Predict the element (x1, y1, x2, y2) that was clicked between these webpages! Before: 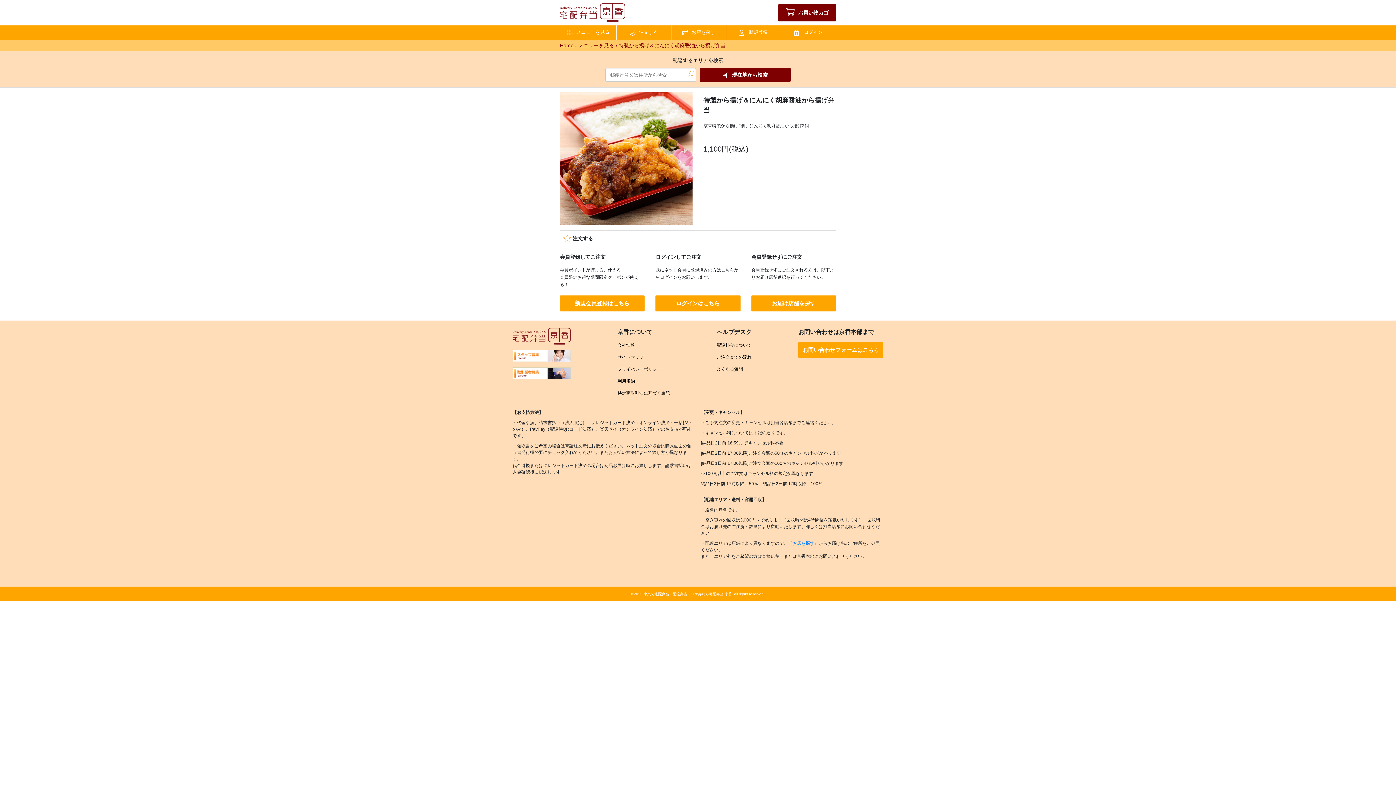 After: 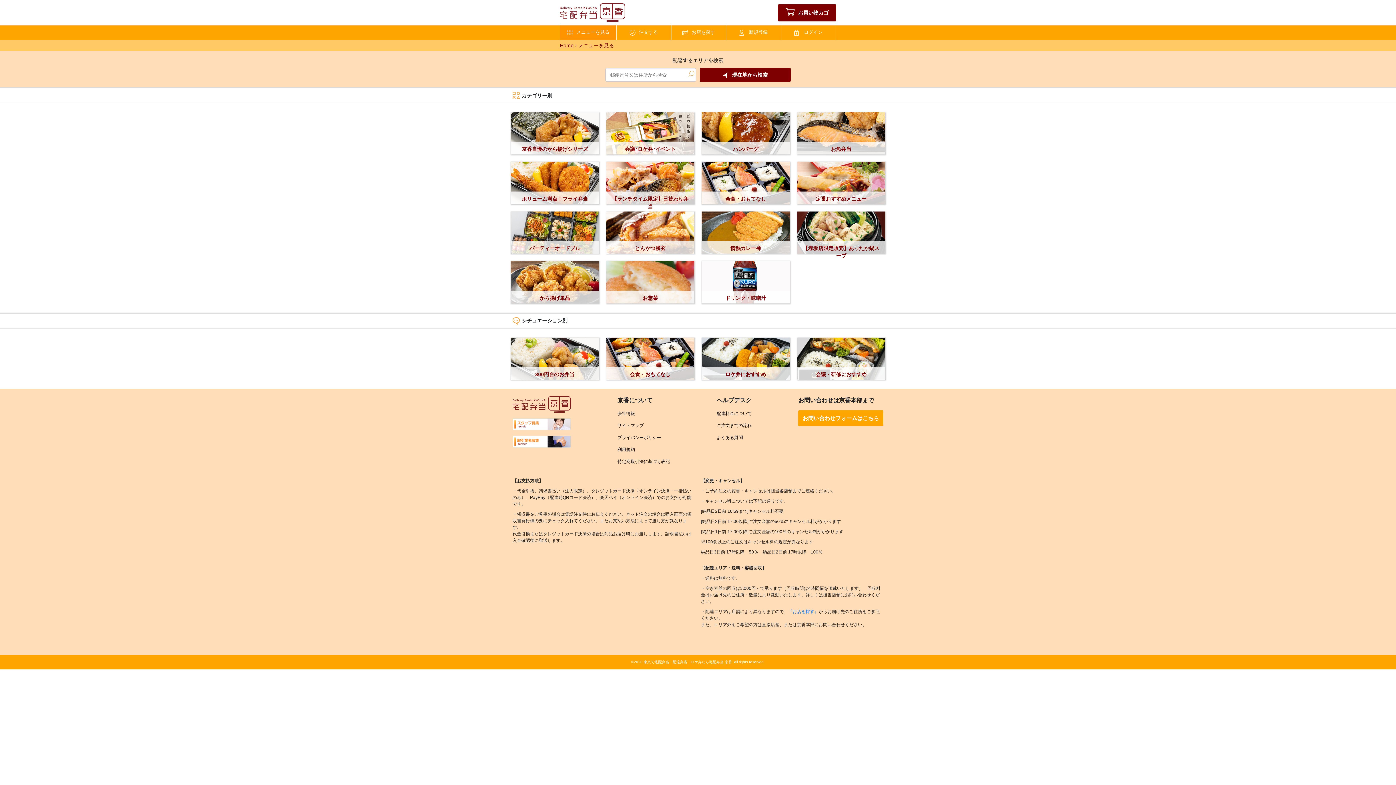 Action: bbox: (578, 42, 614, 48) label: メニューを見る